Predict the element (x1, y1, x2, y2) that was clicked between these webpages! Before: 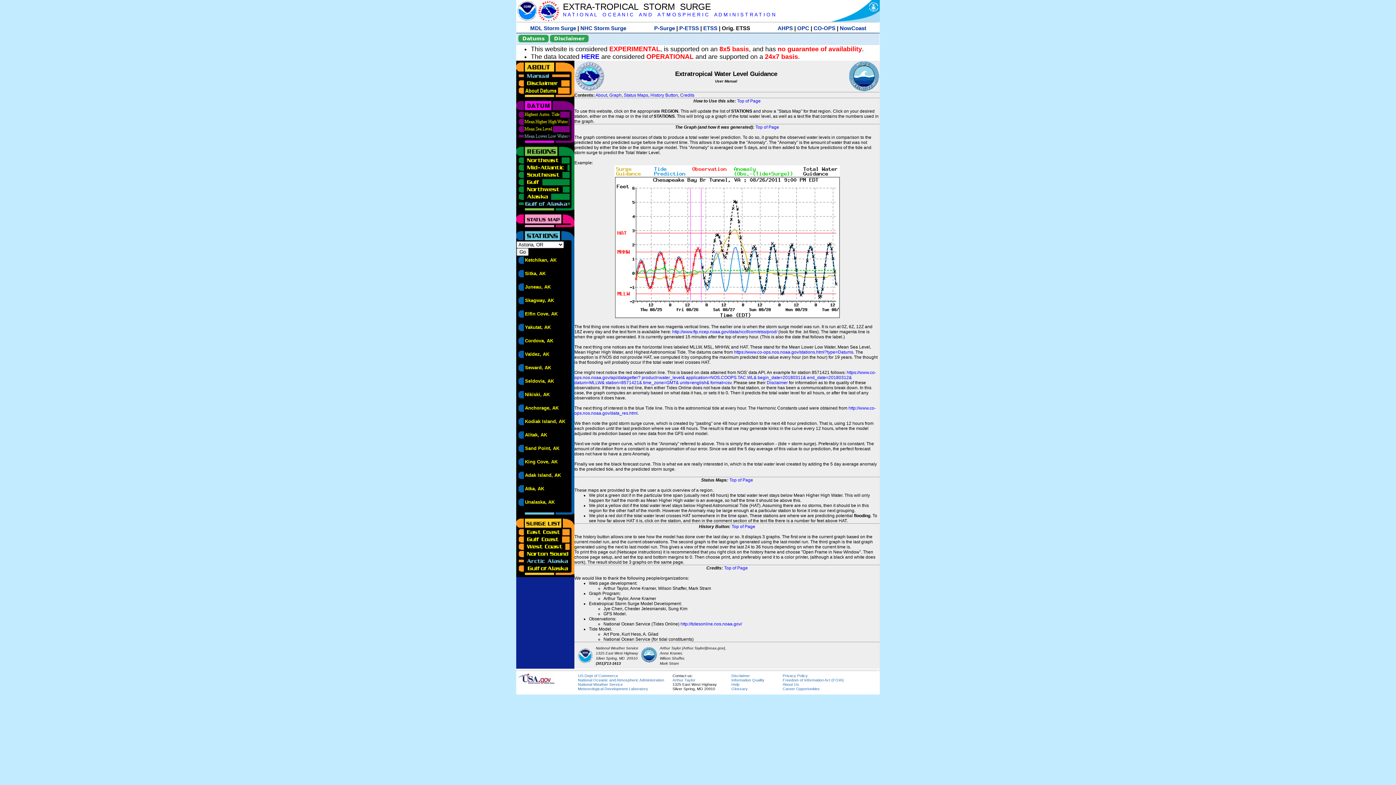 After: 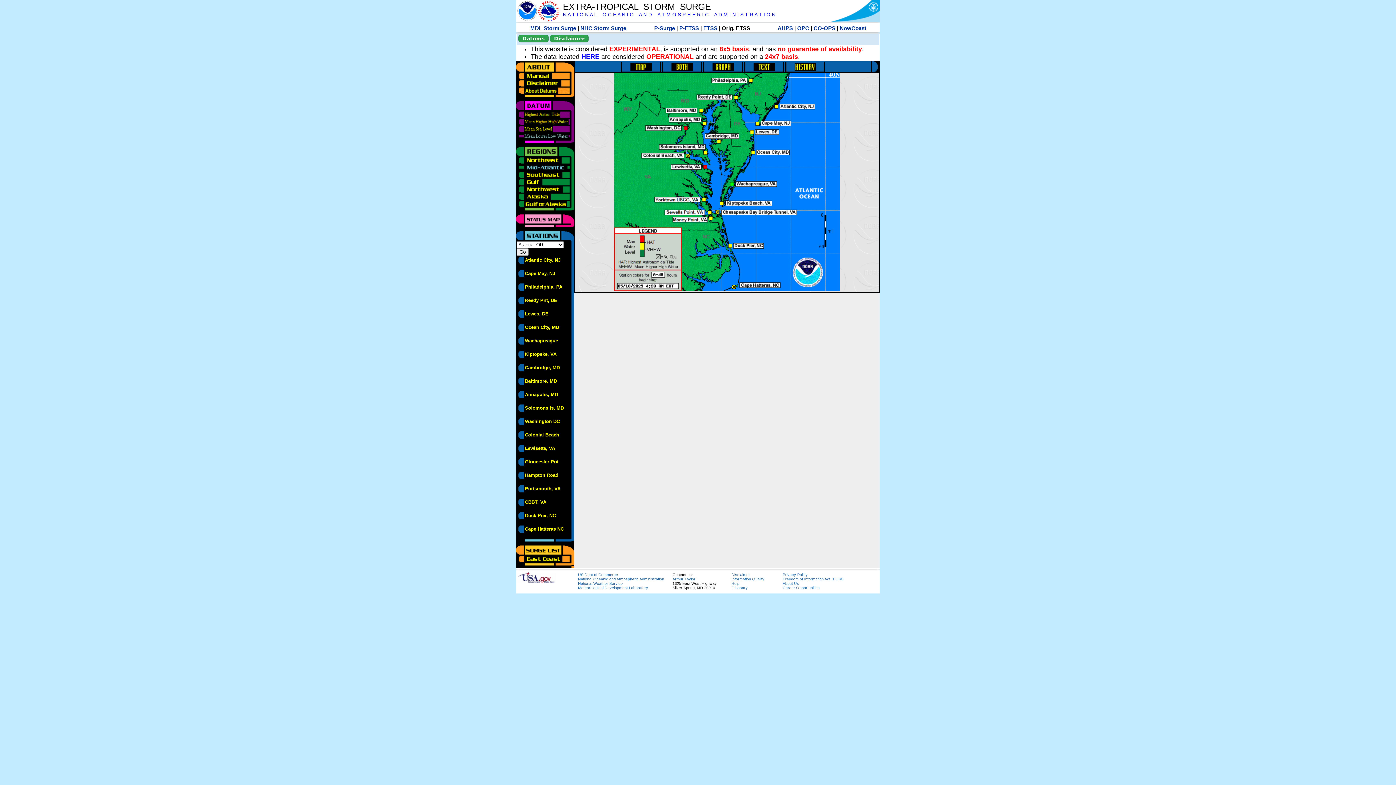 Action: bbox: (516, 164, 570, 169)